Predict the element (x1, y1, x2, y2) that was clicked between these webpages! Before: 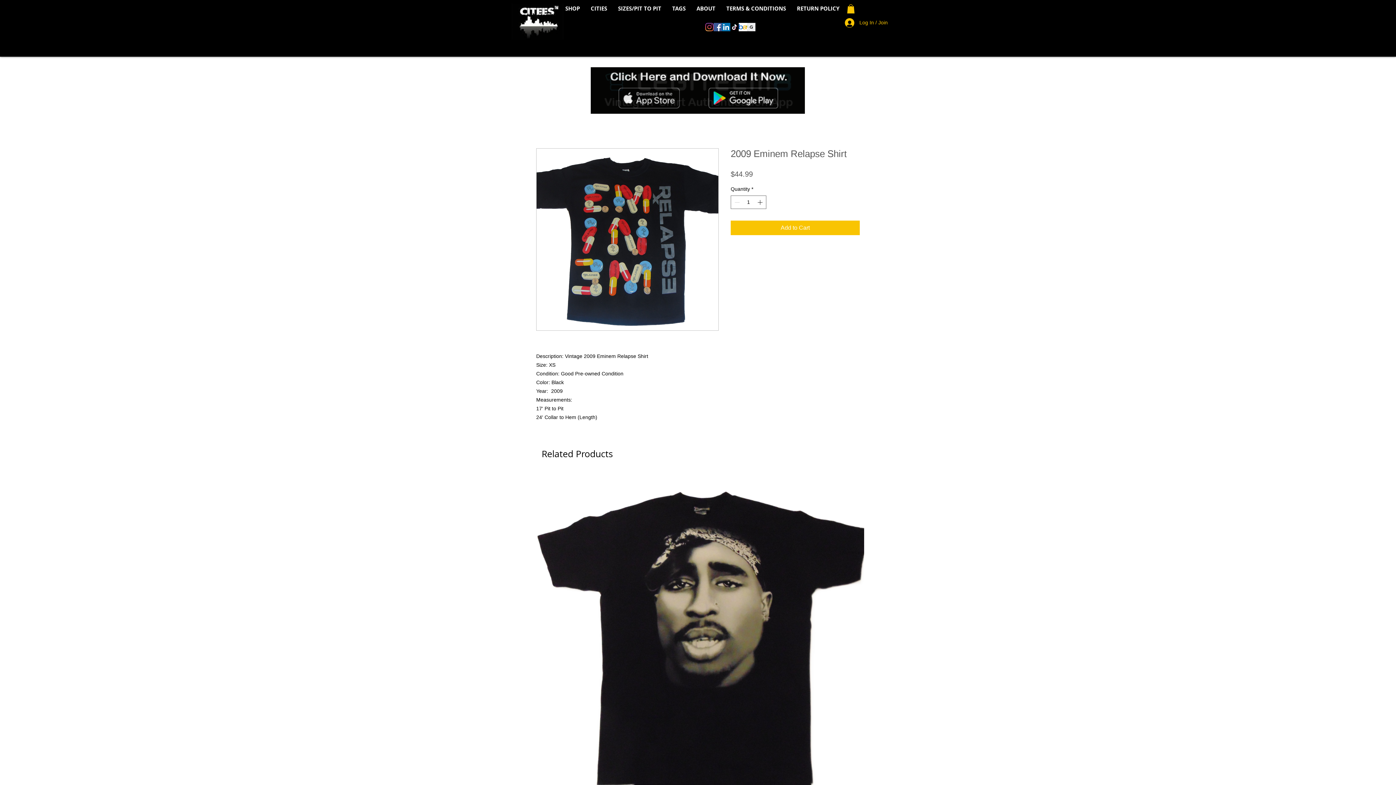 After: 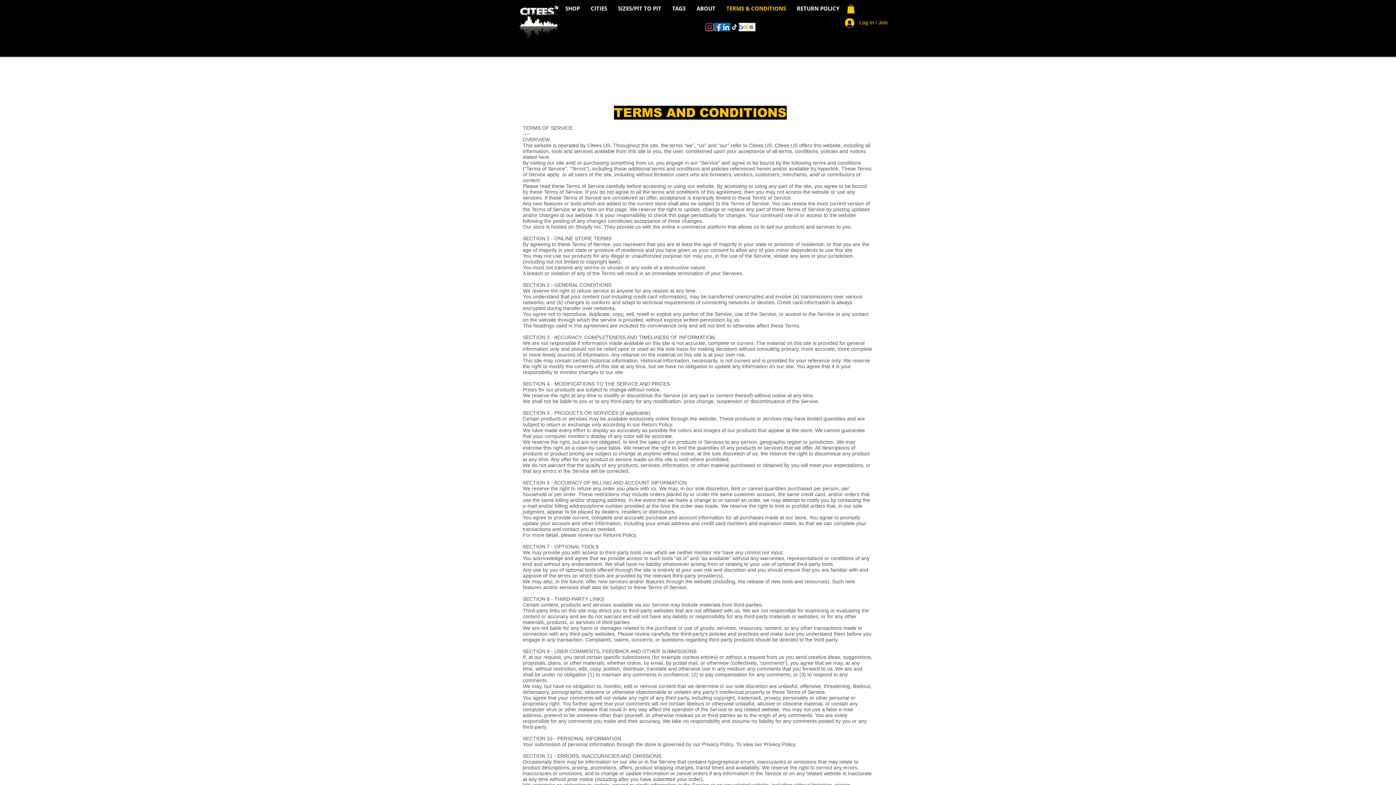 Action: bbox: (721, 0, 791, 17) label: TERMS & CONDITIONS